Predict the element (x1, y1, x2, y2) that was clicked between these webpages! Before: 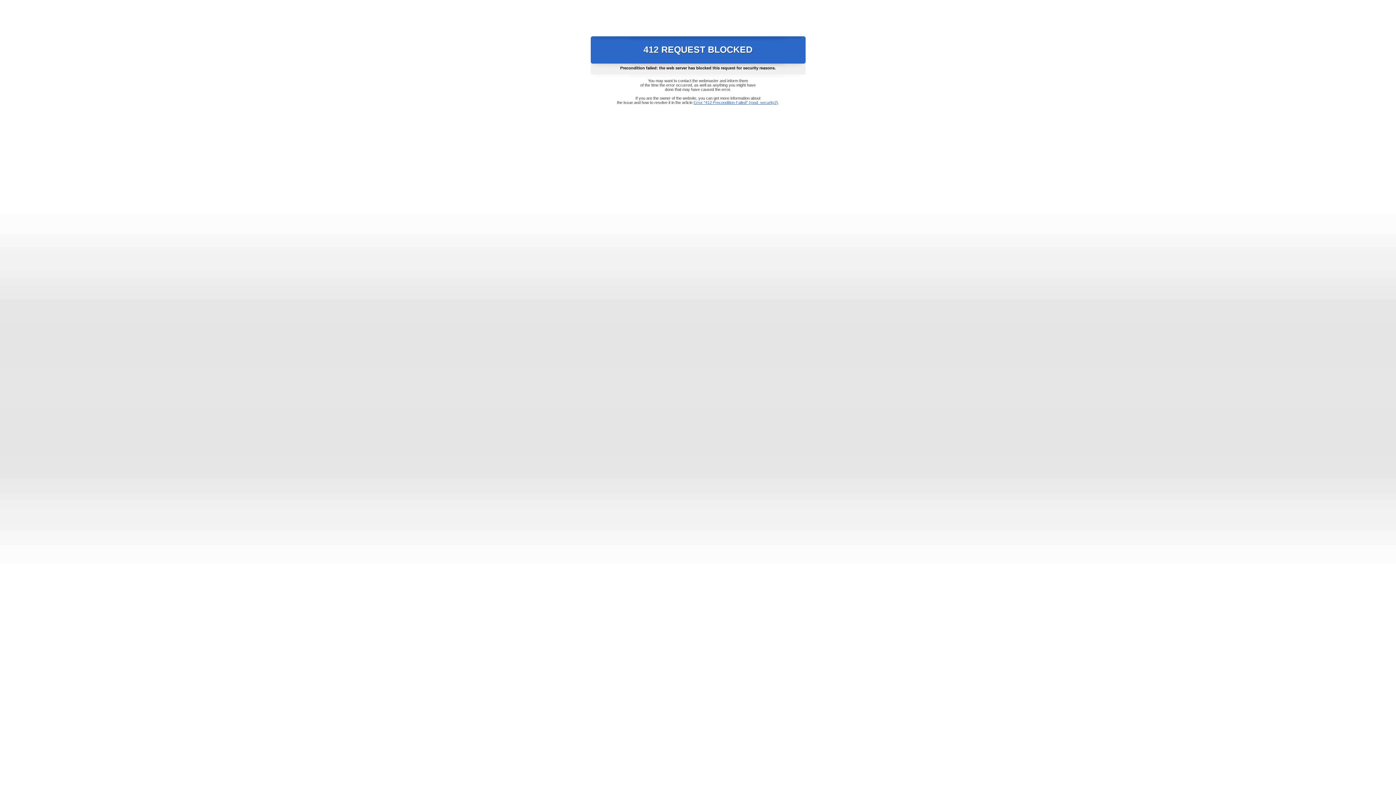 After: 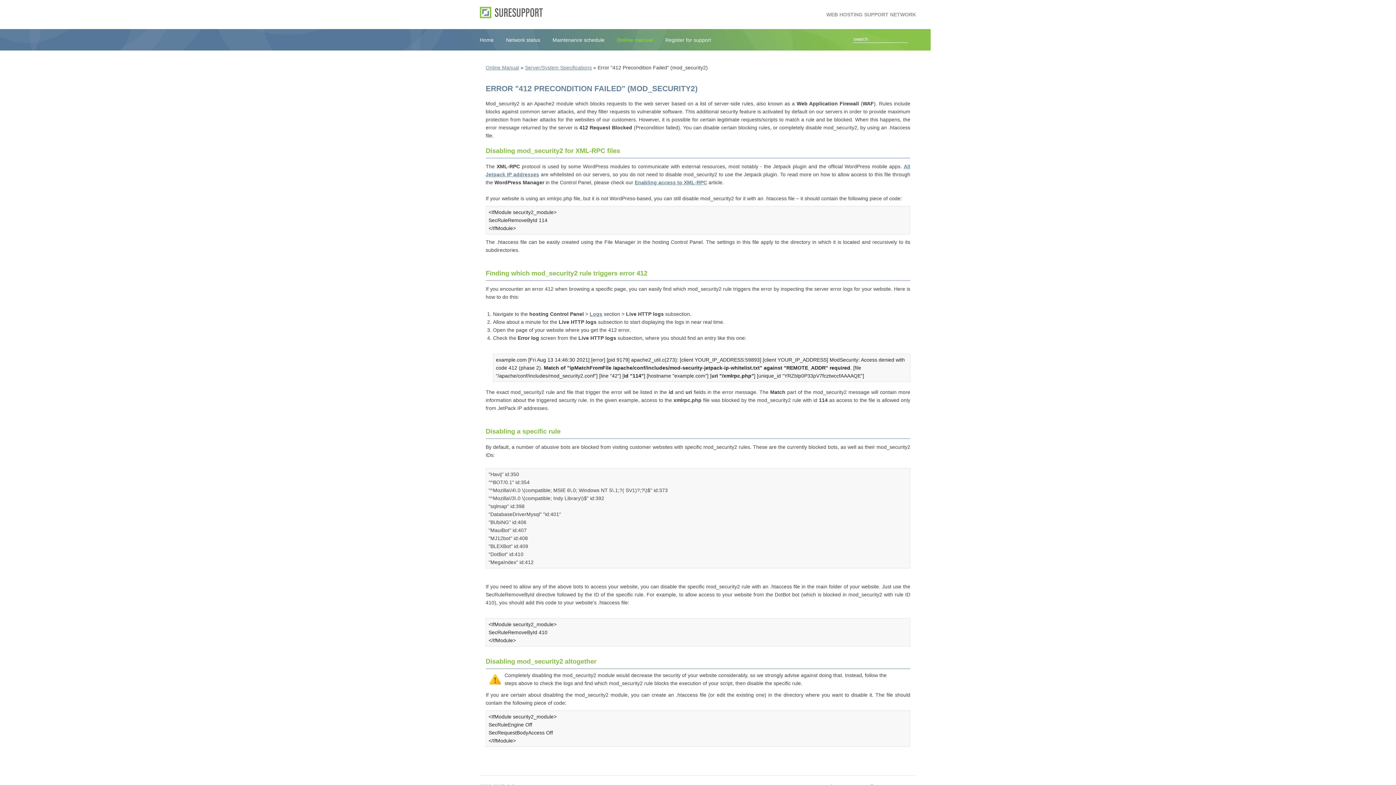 Action: bbox: (693, 100, 778, 104) label: Error "412 Precondition Failed" (mod_security2)